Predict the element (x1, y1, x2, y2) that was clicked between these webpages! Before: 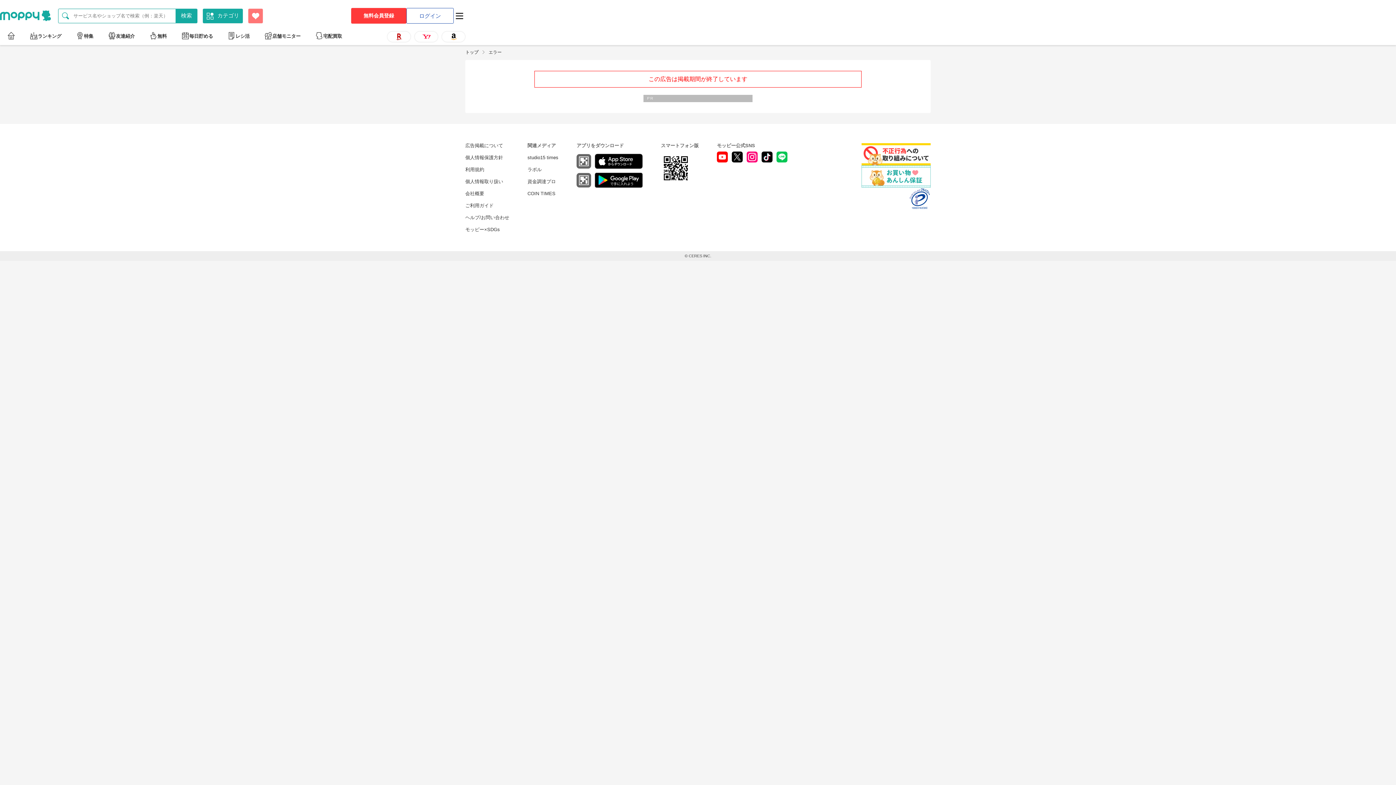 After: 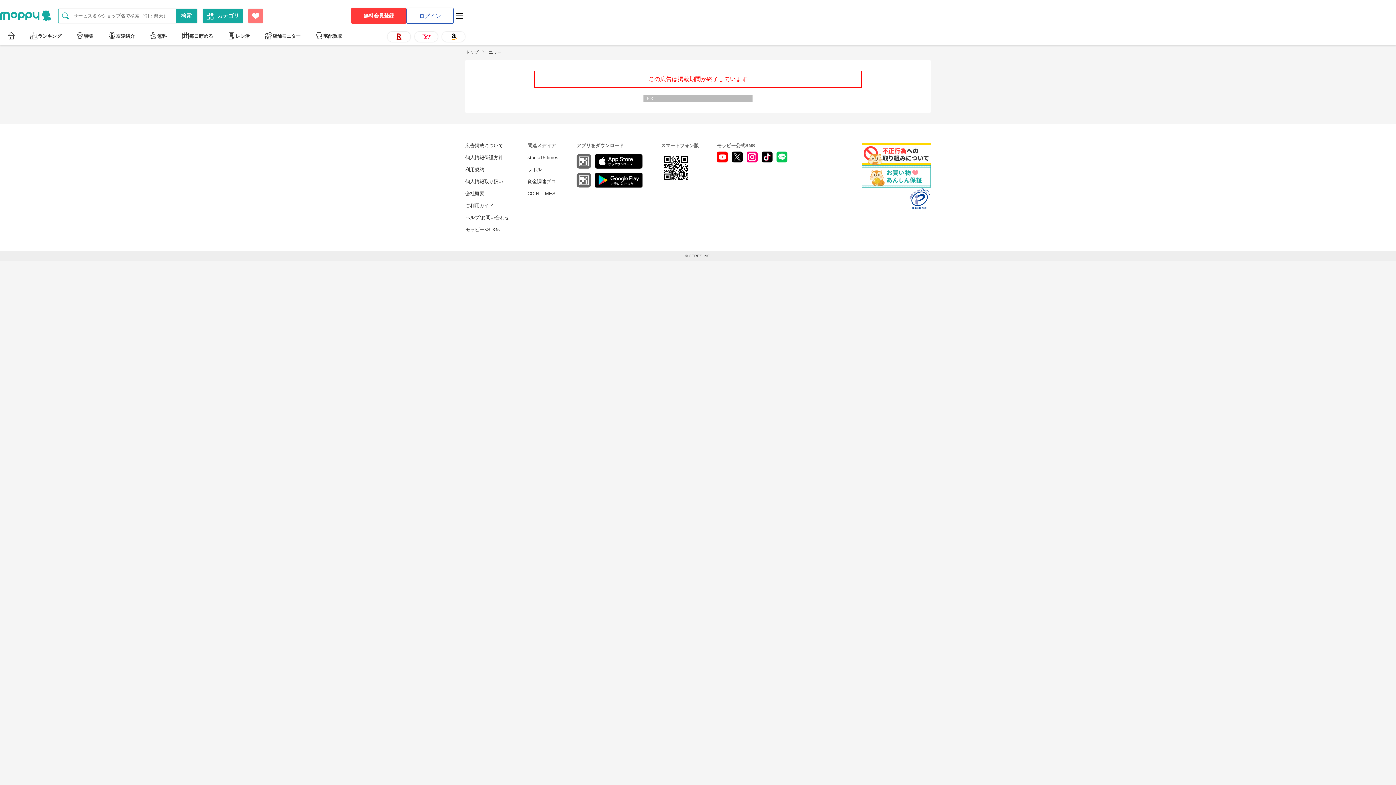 Action: bbox: (908, 187, 930, 209)